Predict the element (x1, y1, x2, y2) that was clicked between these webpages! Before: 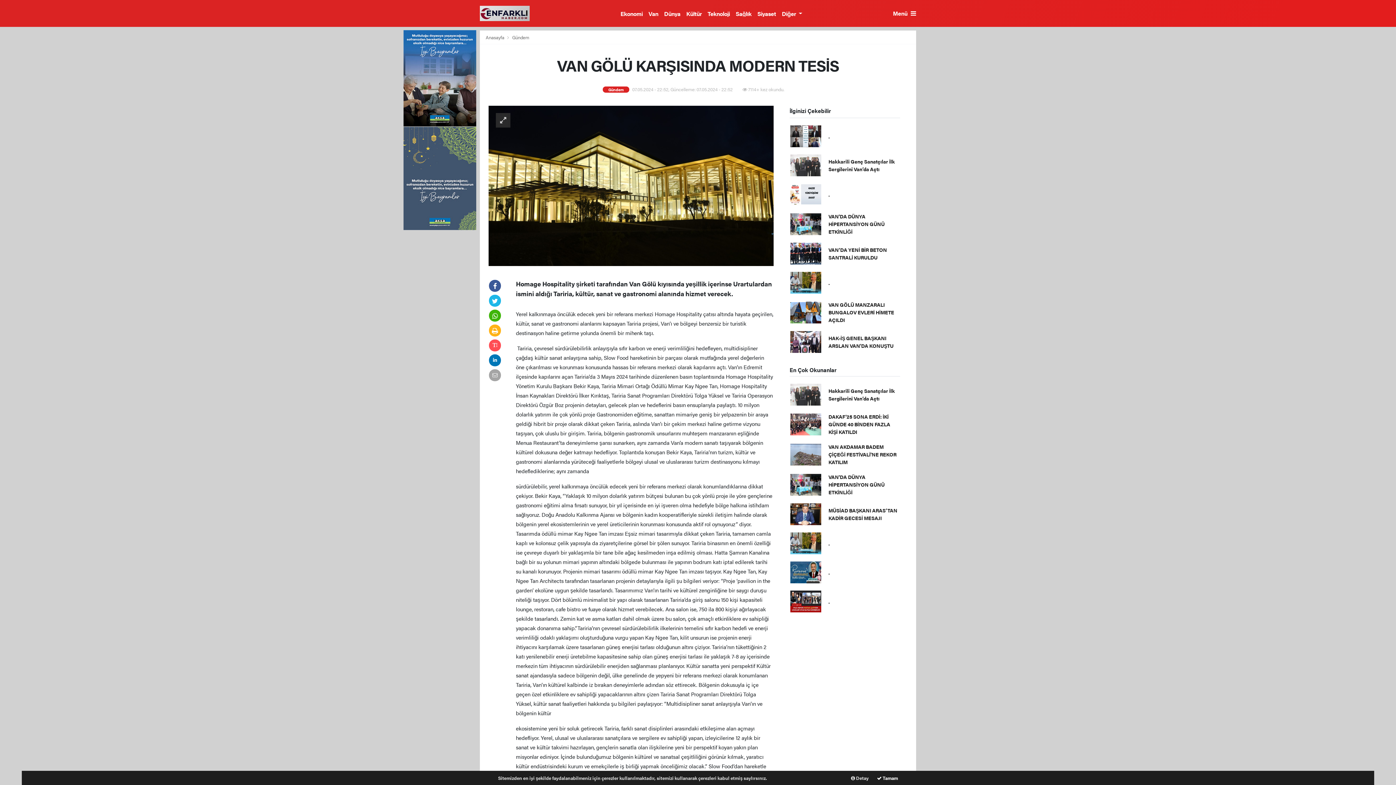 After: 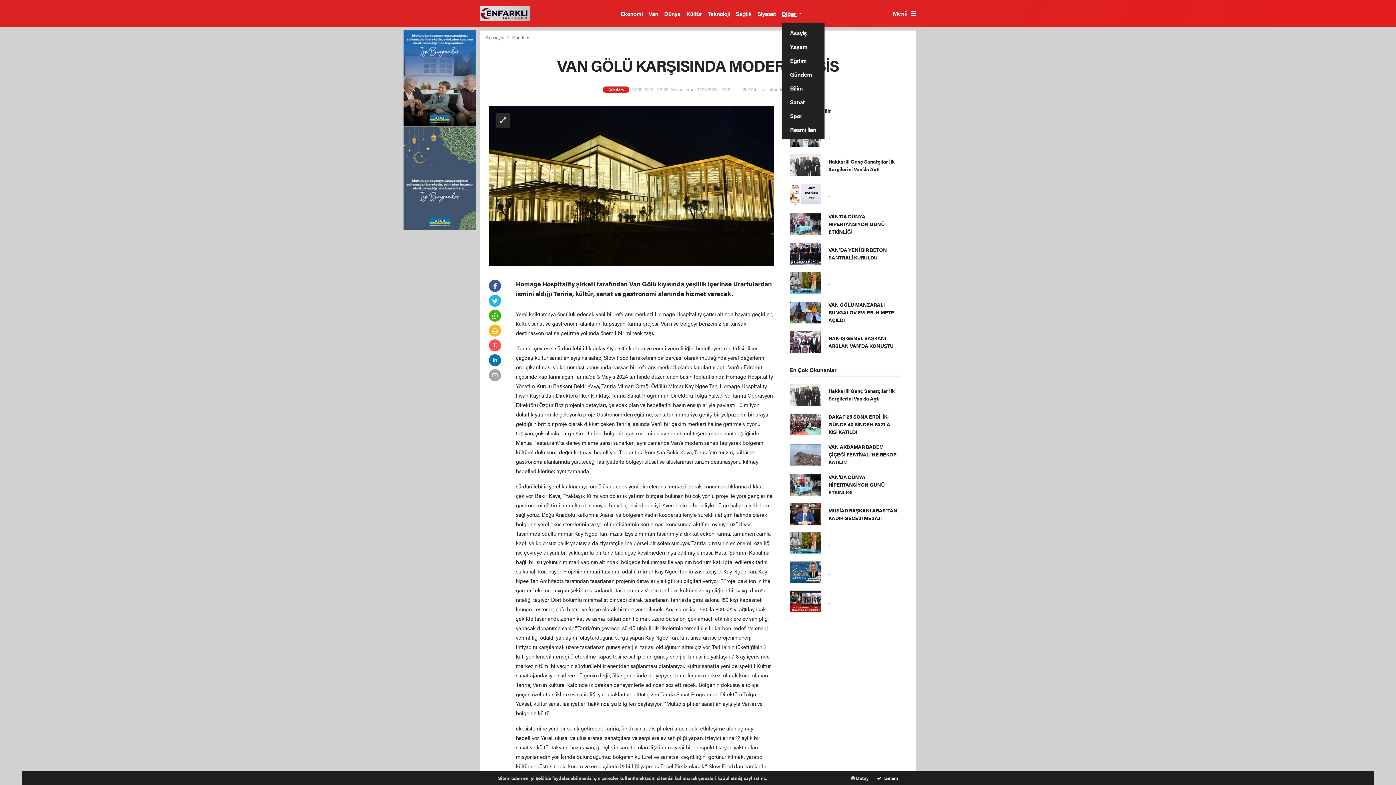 Action: label: Diğer  bbox: (782, 9, 802, 17)